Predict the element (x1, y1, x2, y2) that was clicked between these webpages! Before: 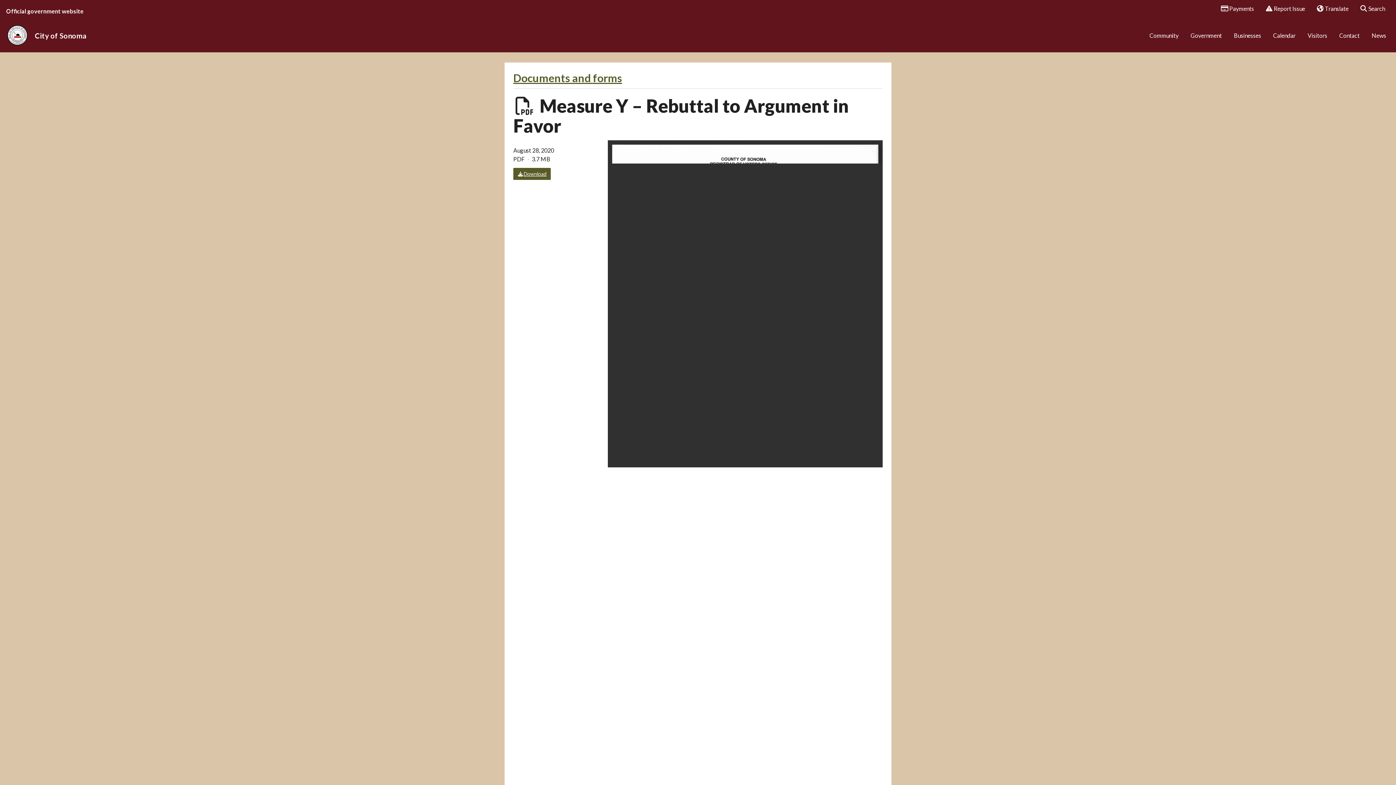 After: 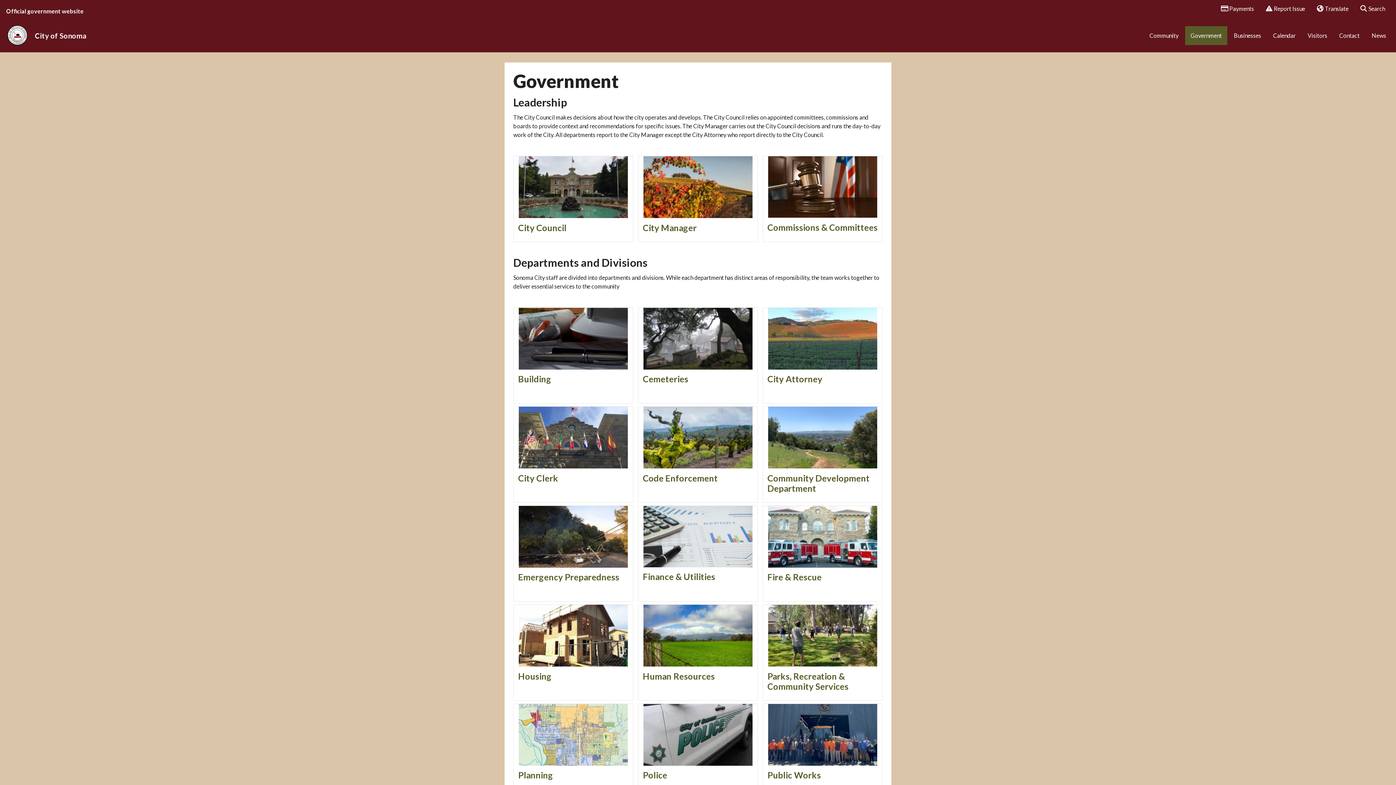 Action: label: Government bbox: (1185, 26, 1227, 45)